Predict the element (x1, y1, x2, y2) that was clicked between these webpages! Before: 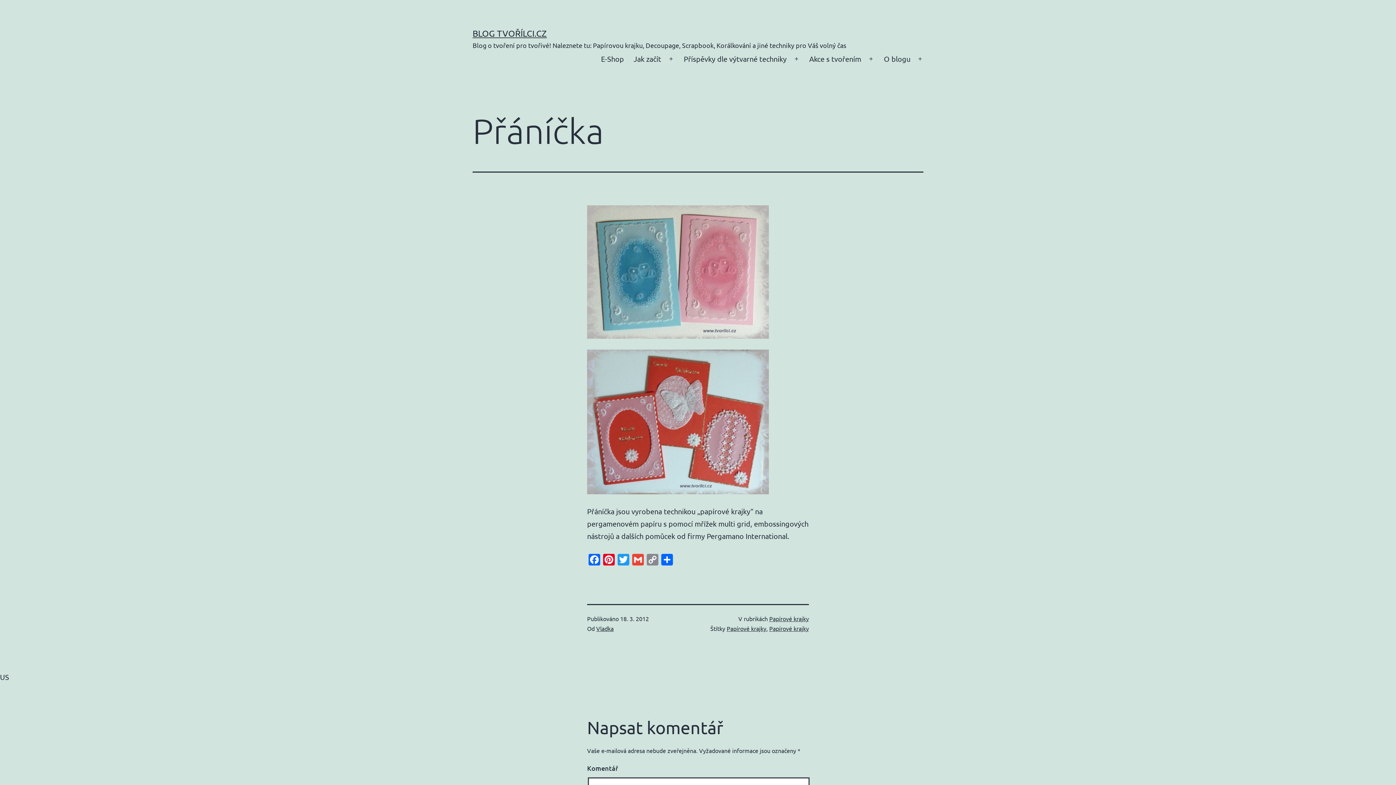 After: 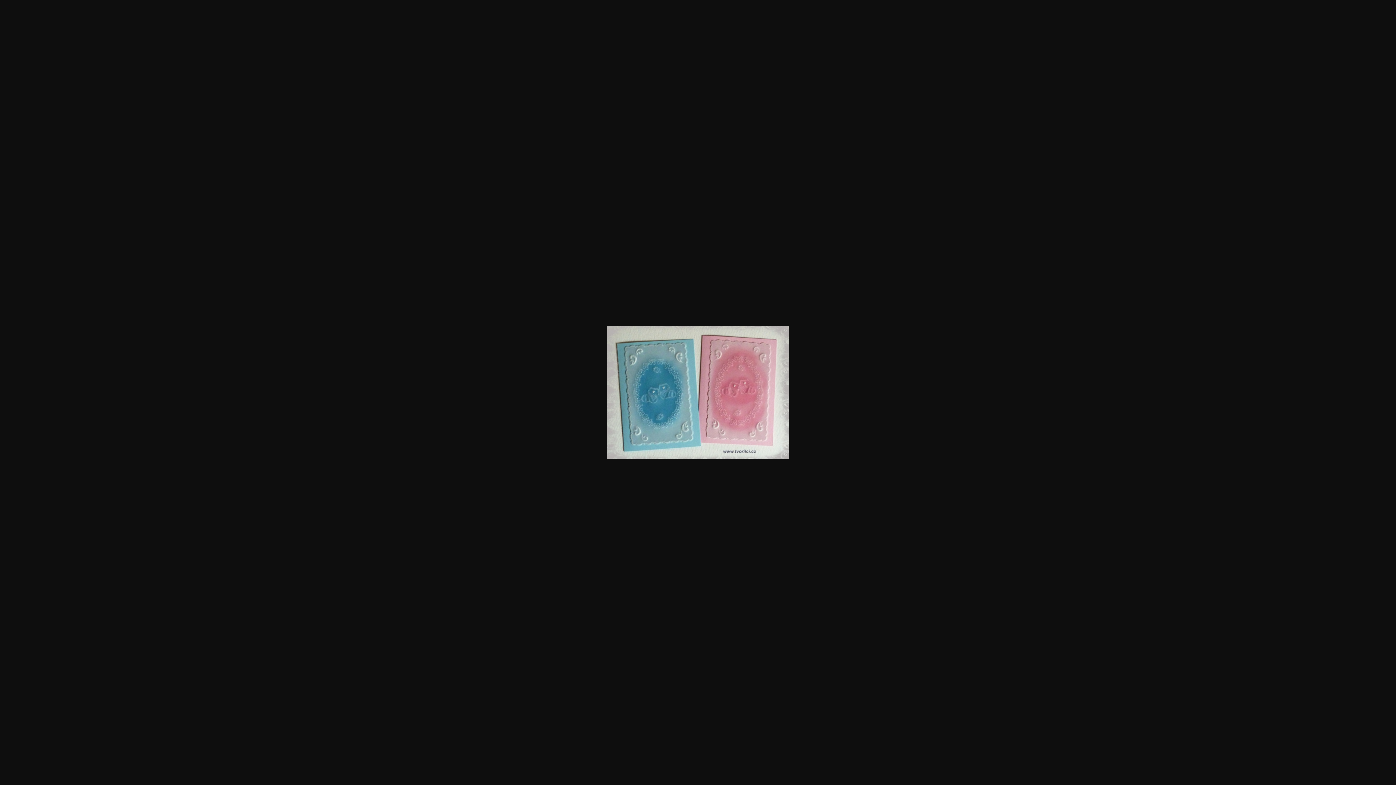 Action: bbox: (587, 266, 769, 275)